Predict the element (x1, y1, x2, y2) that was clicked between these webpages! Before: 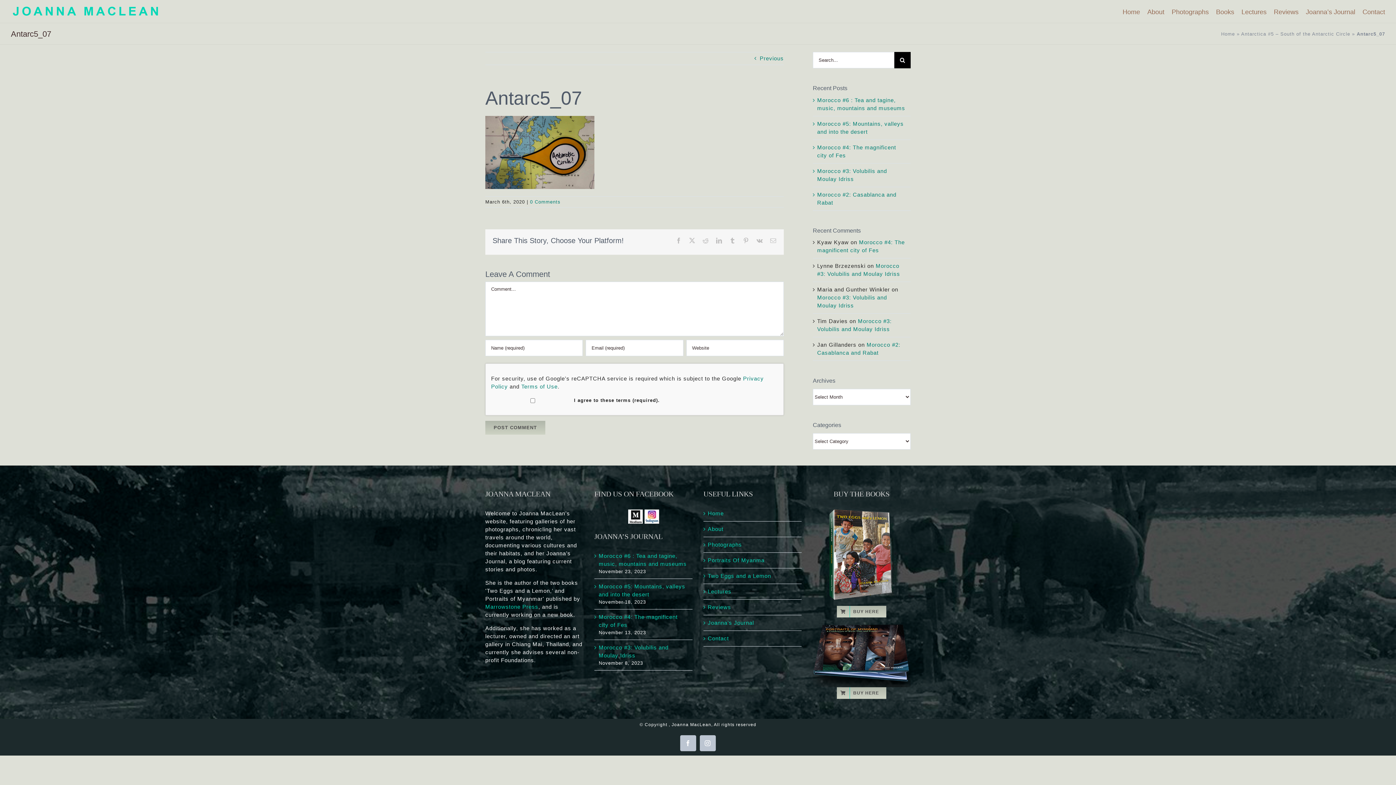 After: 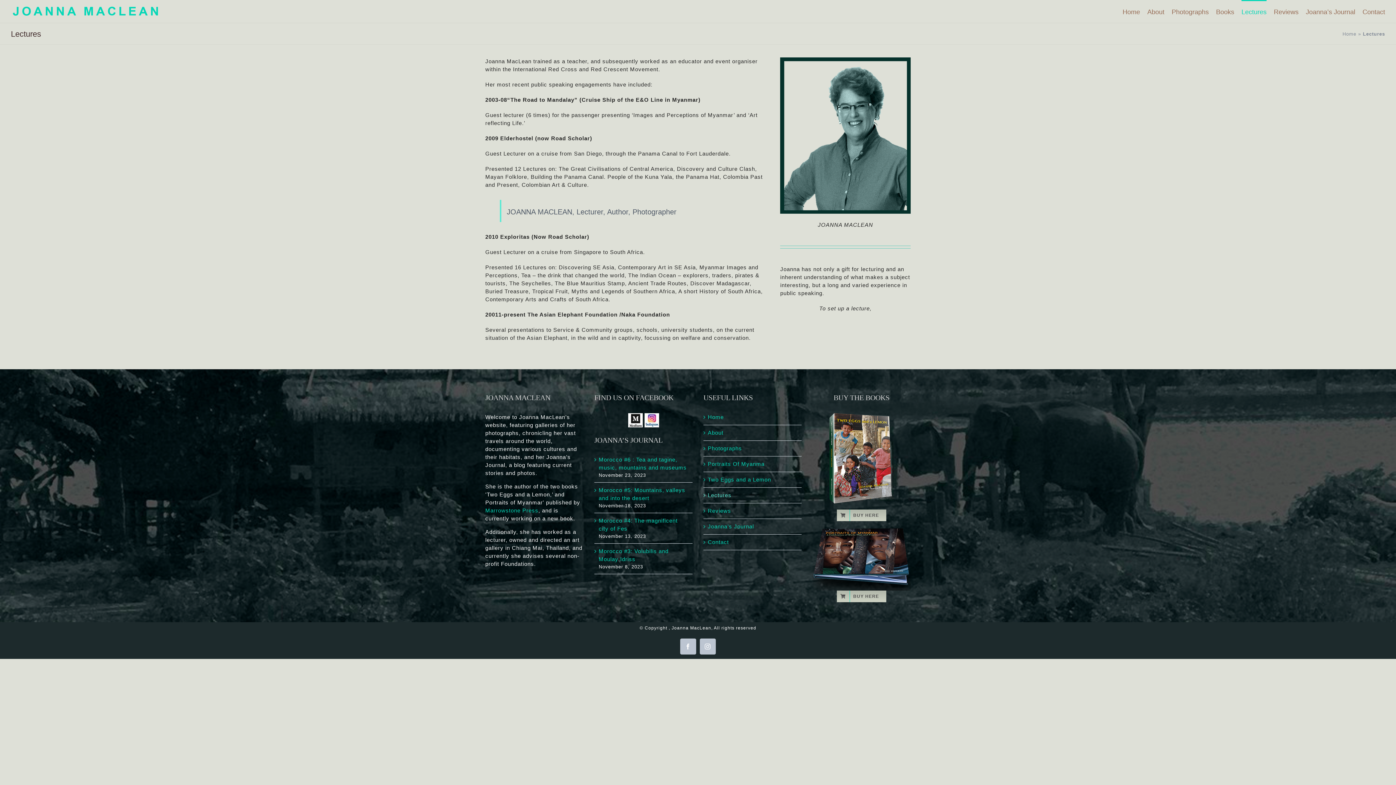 Action: bbox: (708, 588, 798, 596) label: Lectures